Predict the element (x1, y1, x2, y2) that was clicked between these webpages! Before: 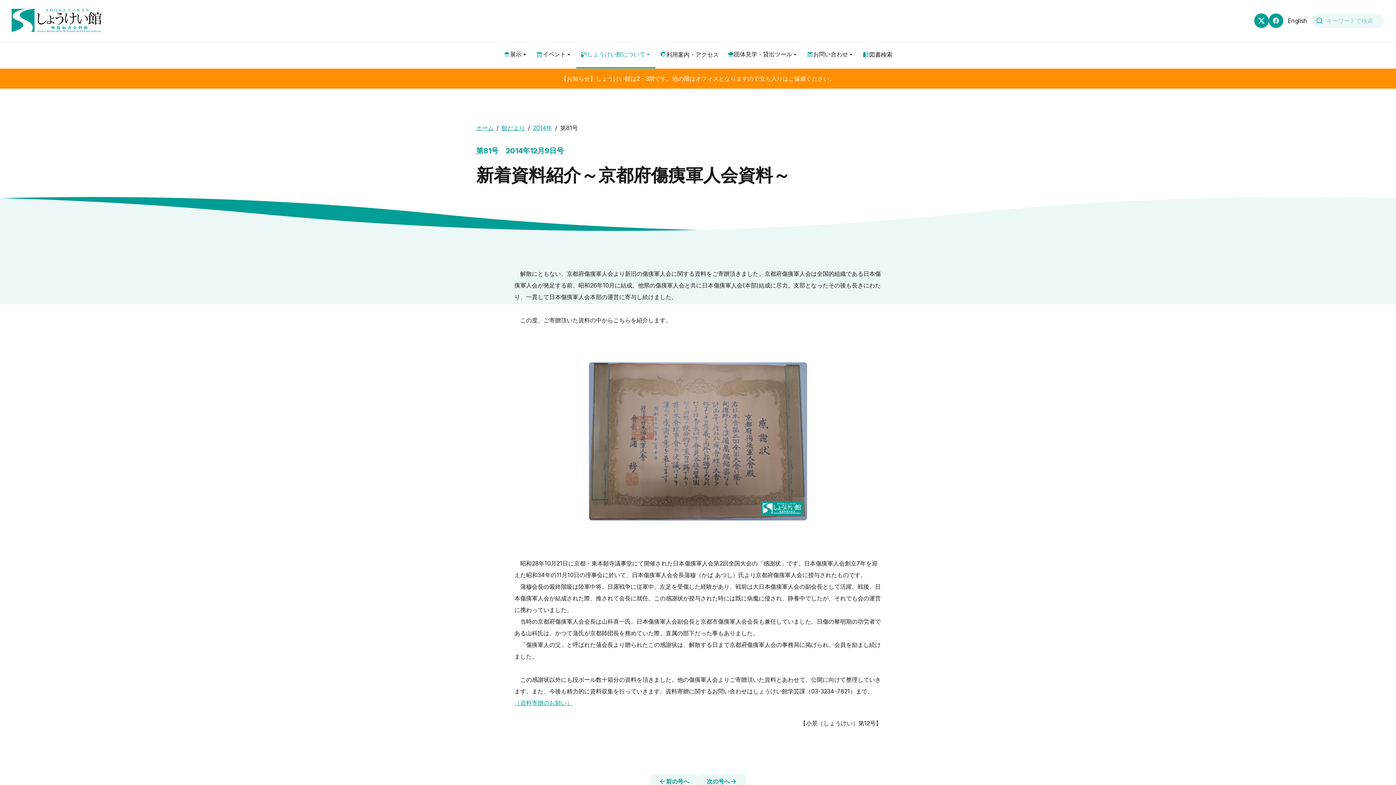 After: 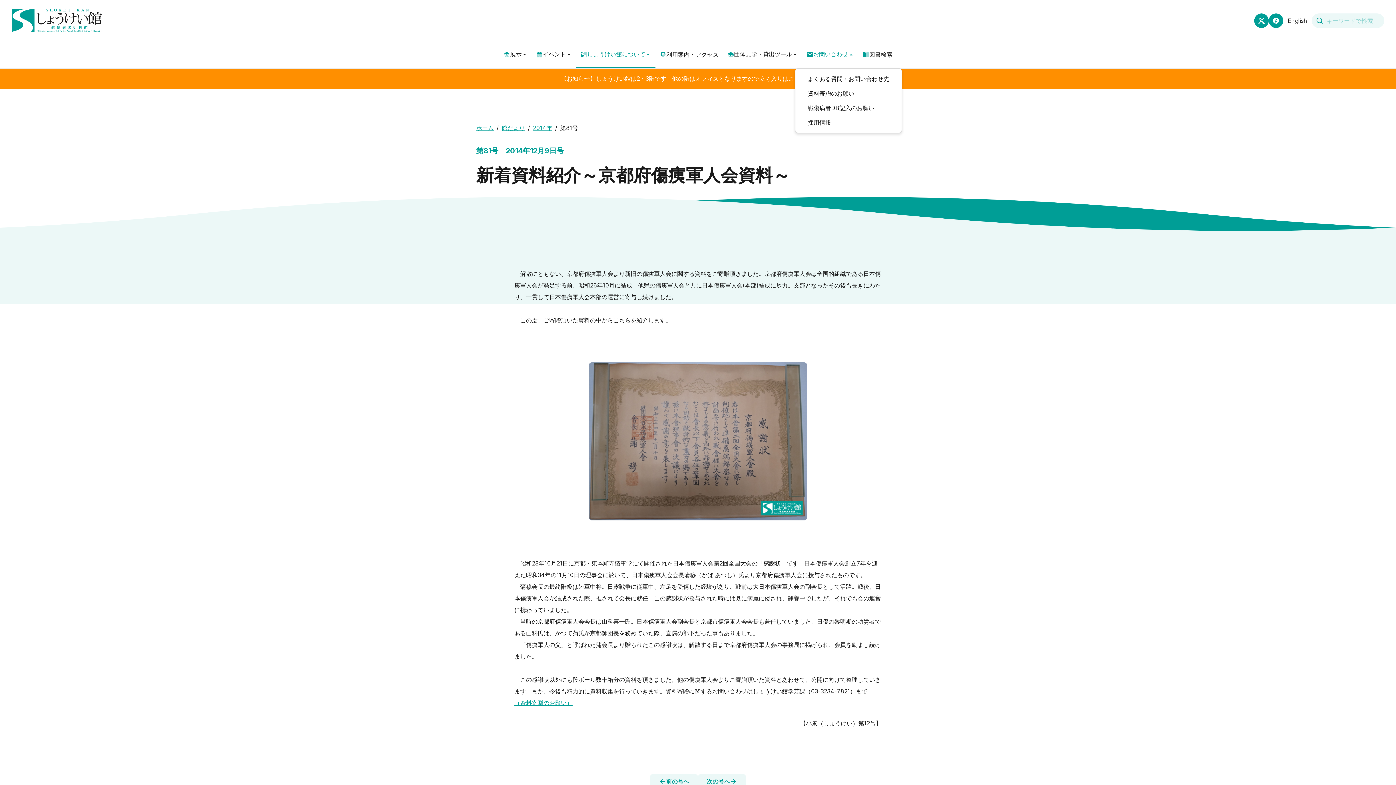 Action: label: お問い合わせ bbox: (802, 42, 858, 68)